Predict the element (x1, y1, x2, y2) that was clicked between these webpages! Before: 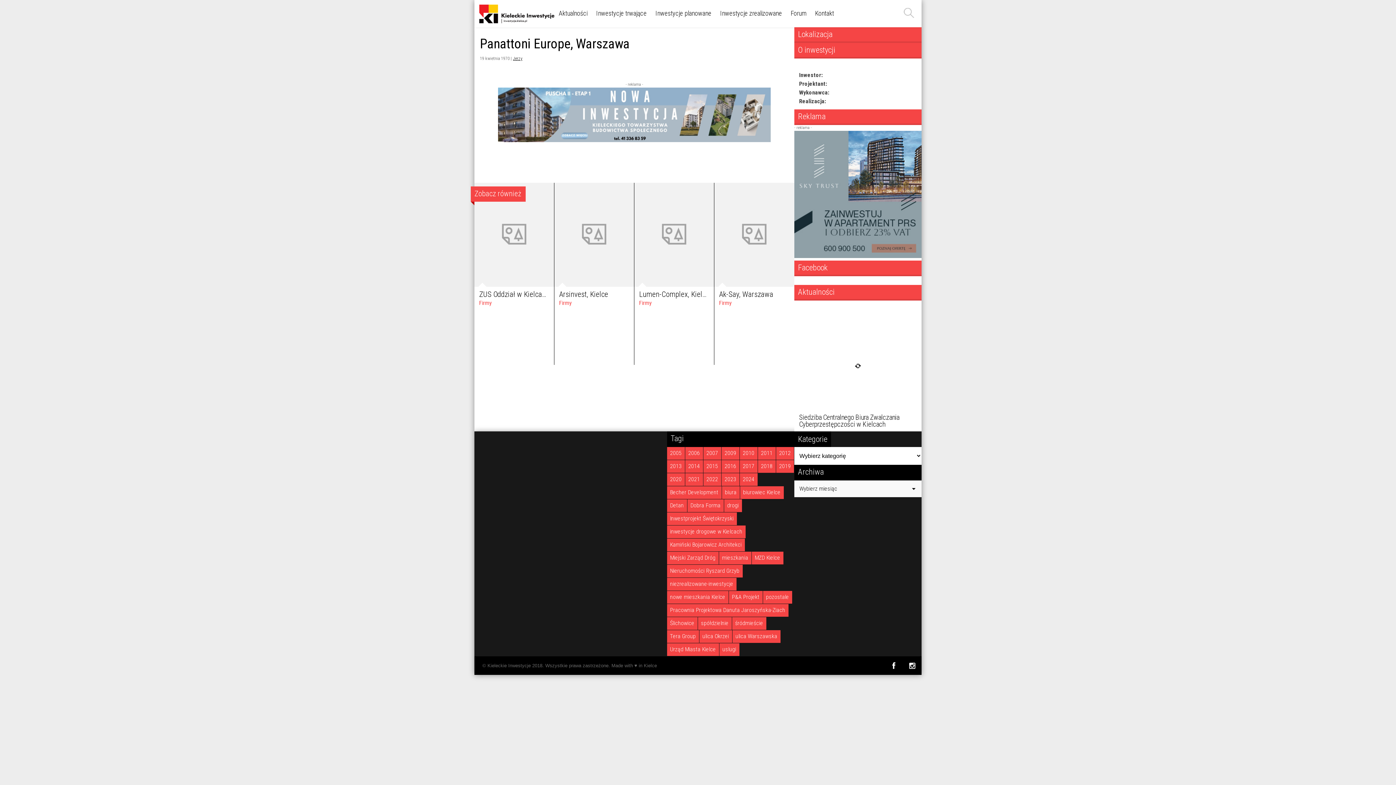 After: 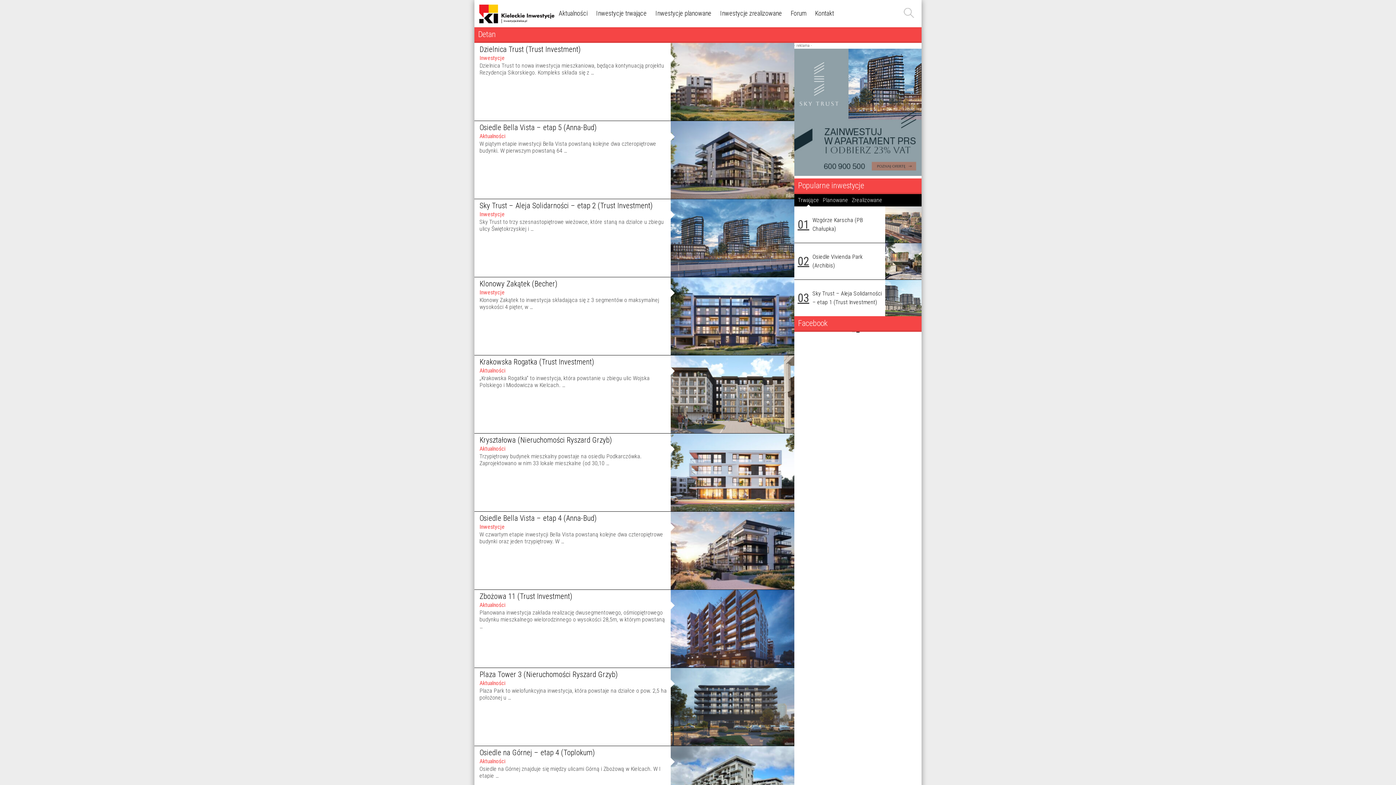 Action: bbox: (667, 499, 687, 512) label: Detan